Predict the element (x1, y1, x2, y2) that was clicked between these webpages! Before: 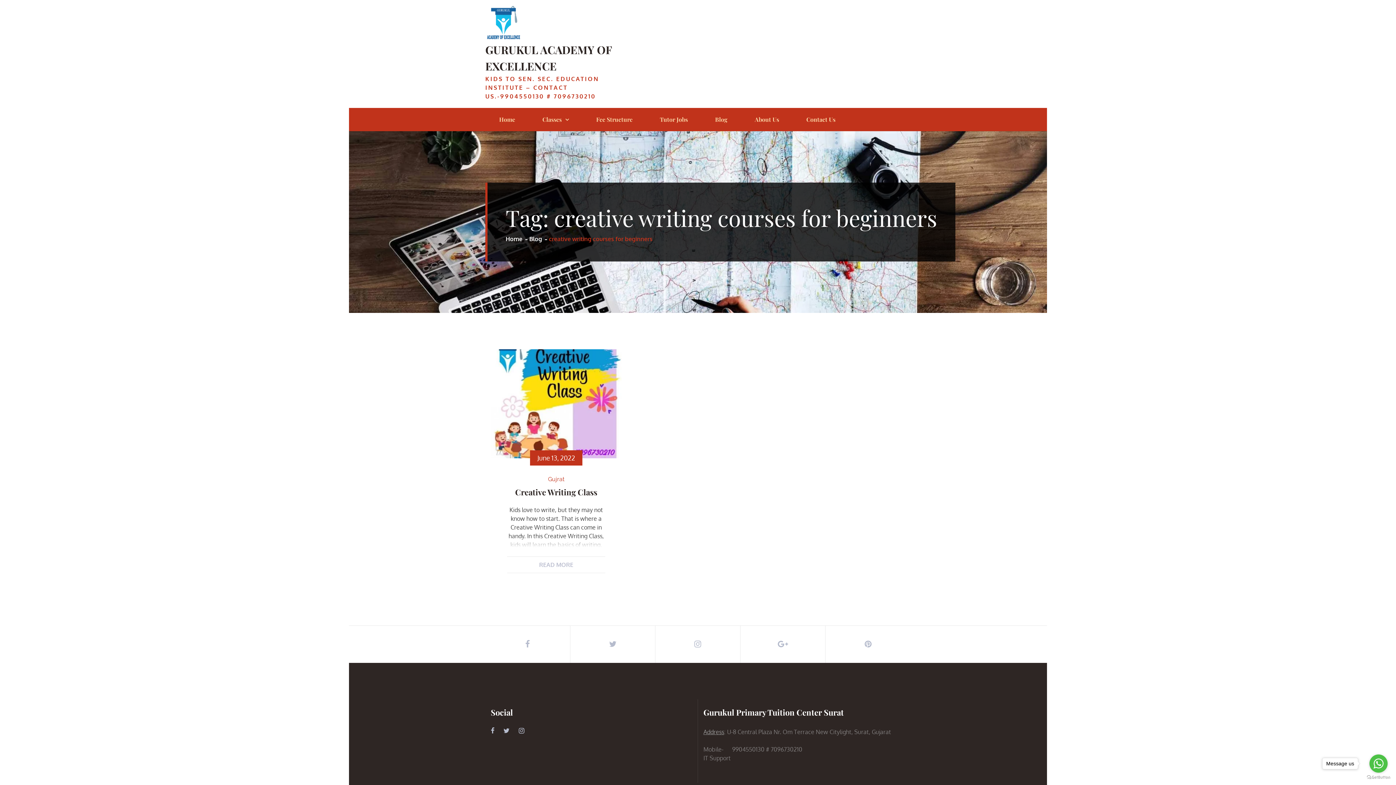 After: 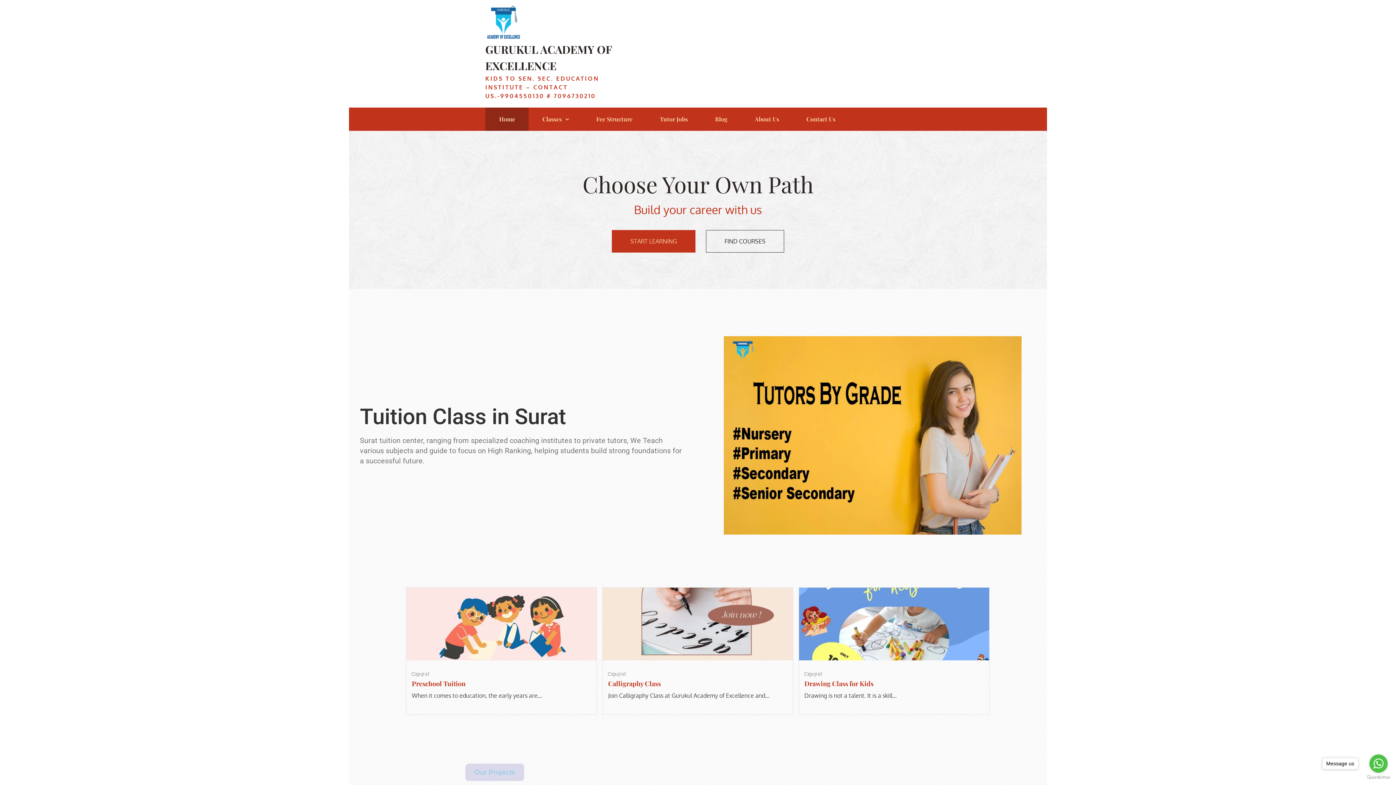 Action: label: Home bbox: (485, 108, 528, 131)